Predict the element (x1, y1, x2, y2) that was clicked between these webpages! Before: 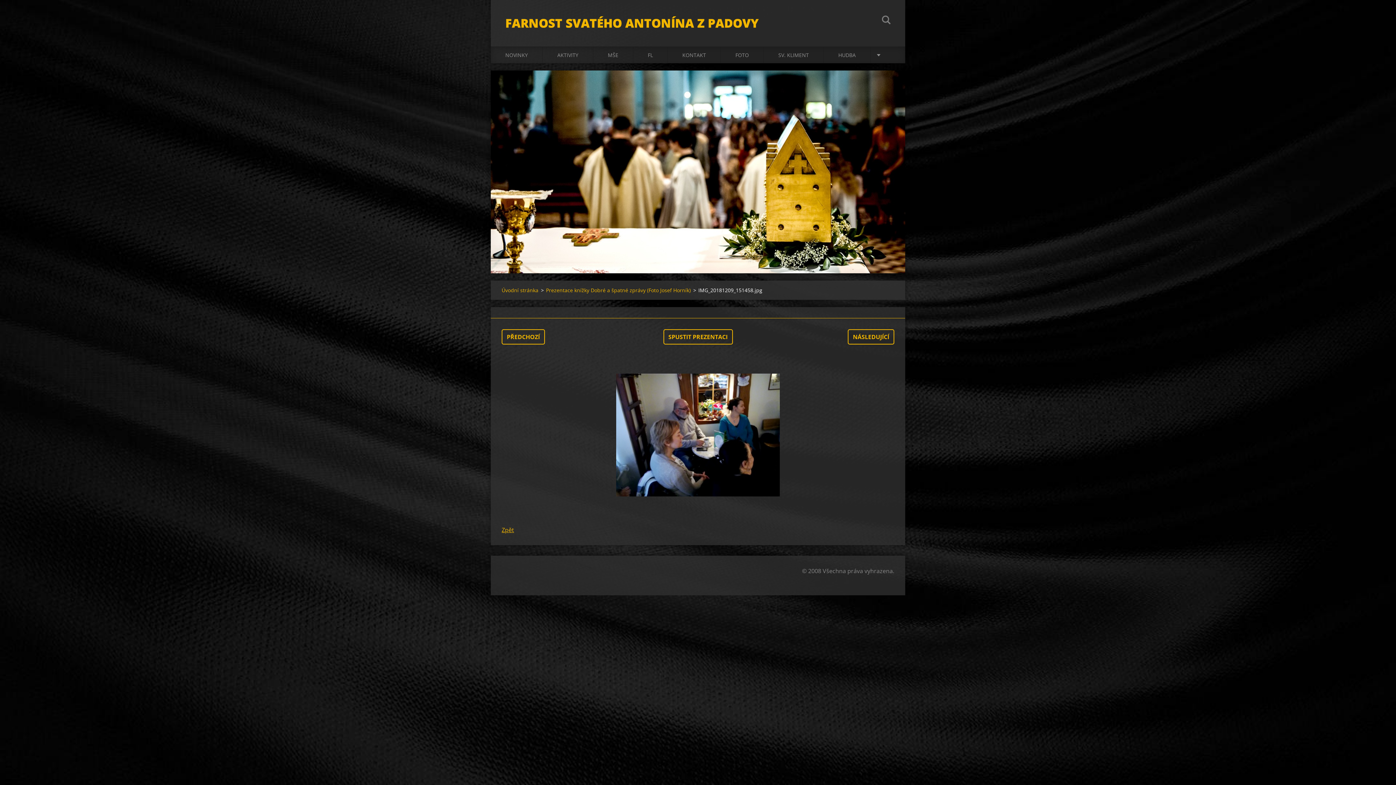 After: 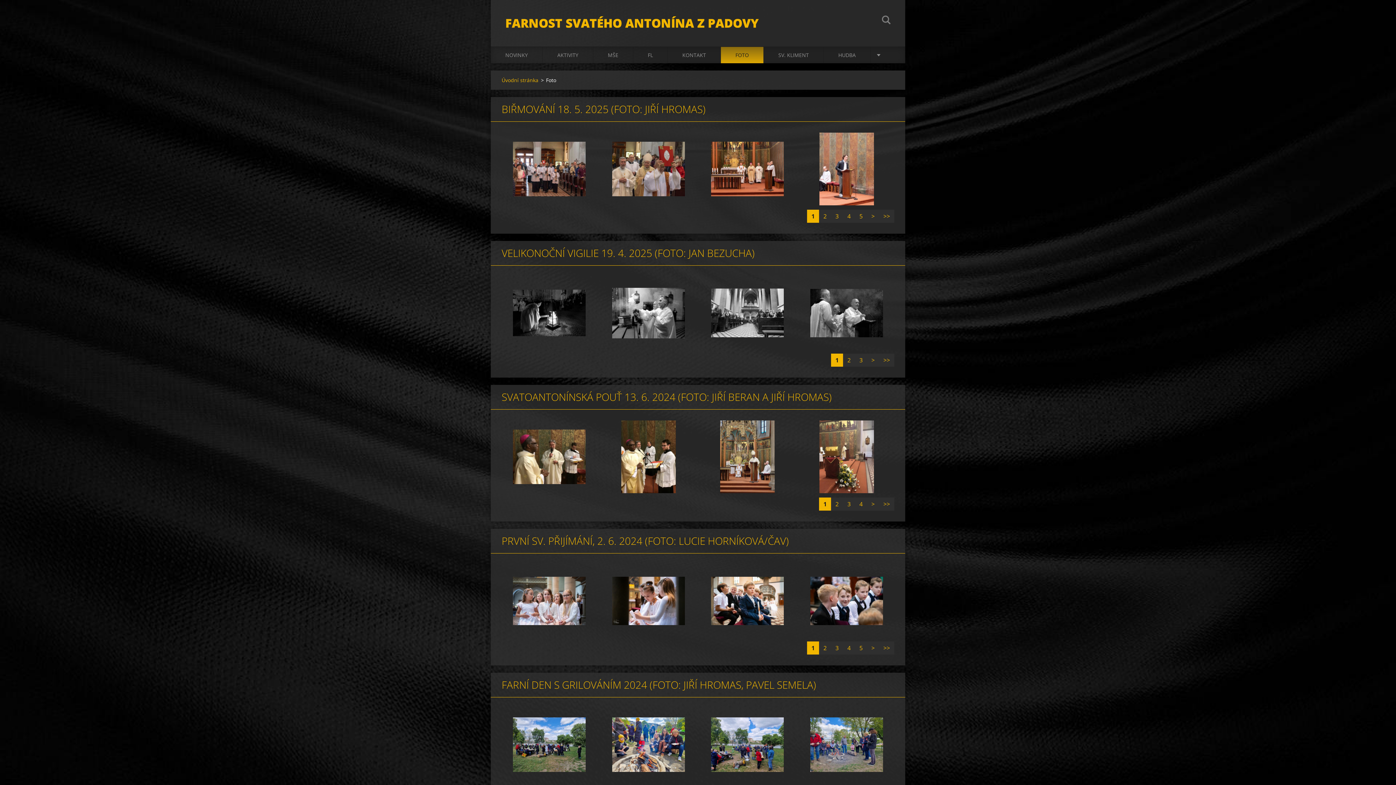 Action: label: Prezentace knížky Dobré a špatné zprávy (Foto Josef Horník) bbox: (546, 286, 690, 294)